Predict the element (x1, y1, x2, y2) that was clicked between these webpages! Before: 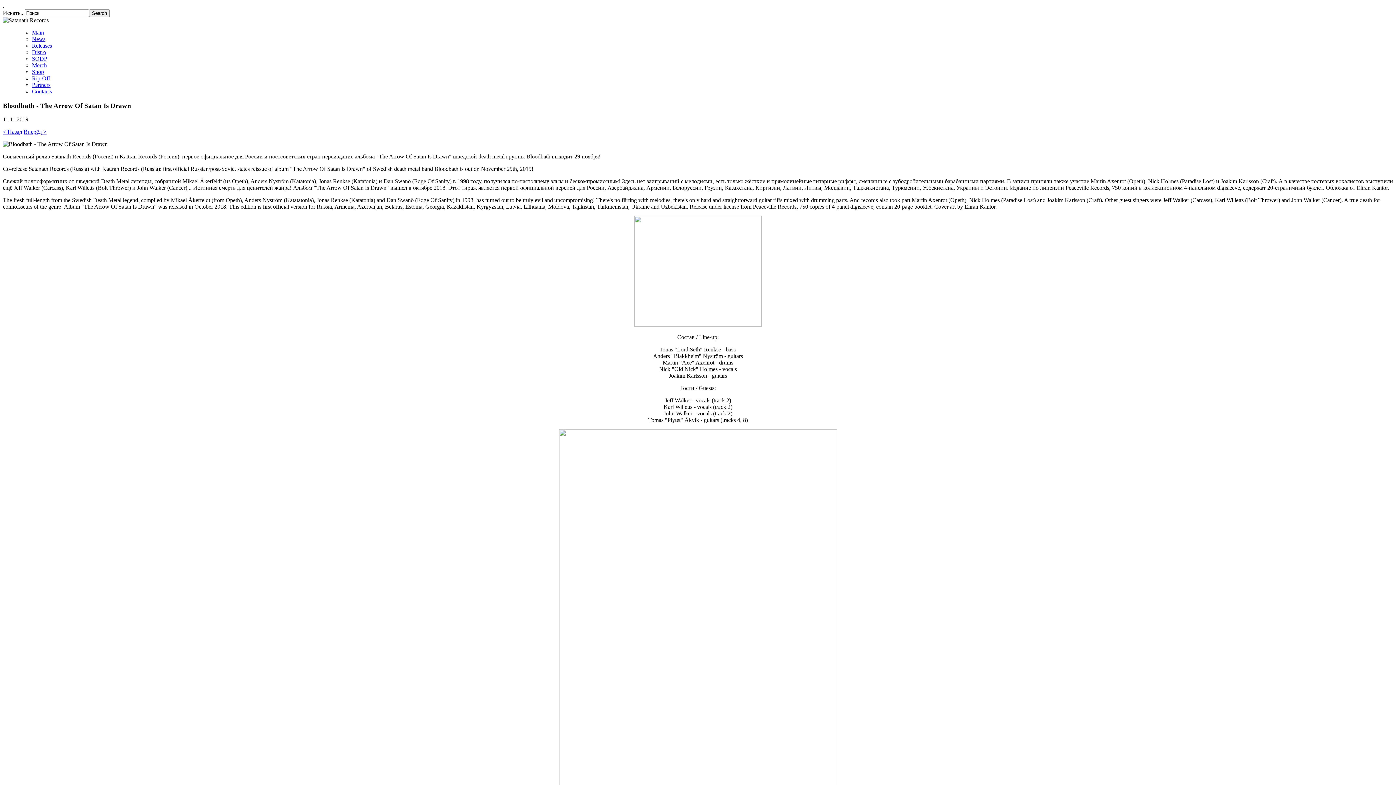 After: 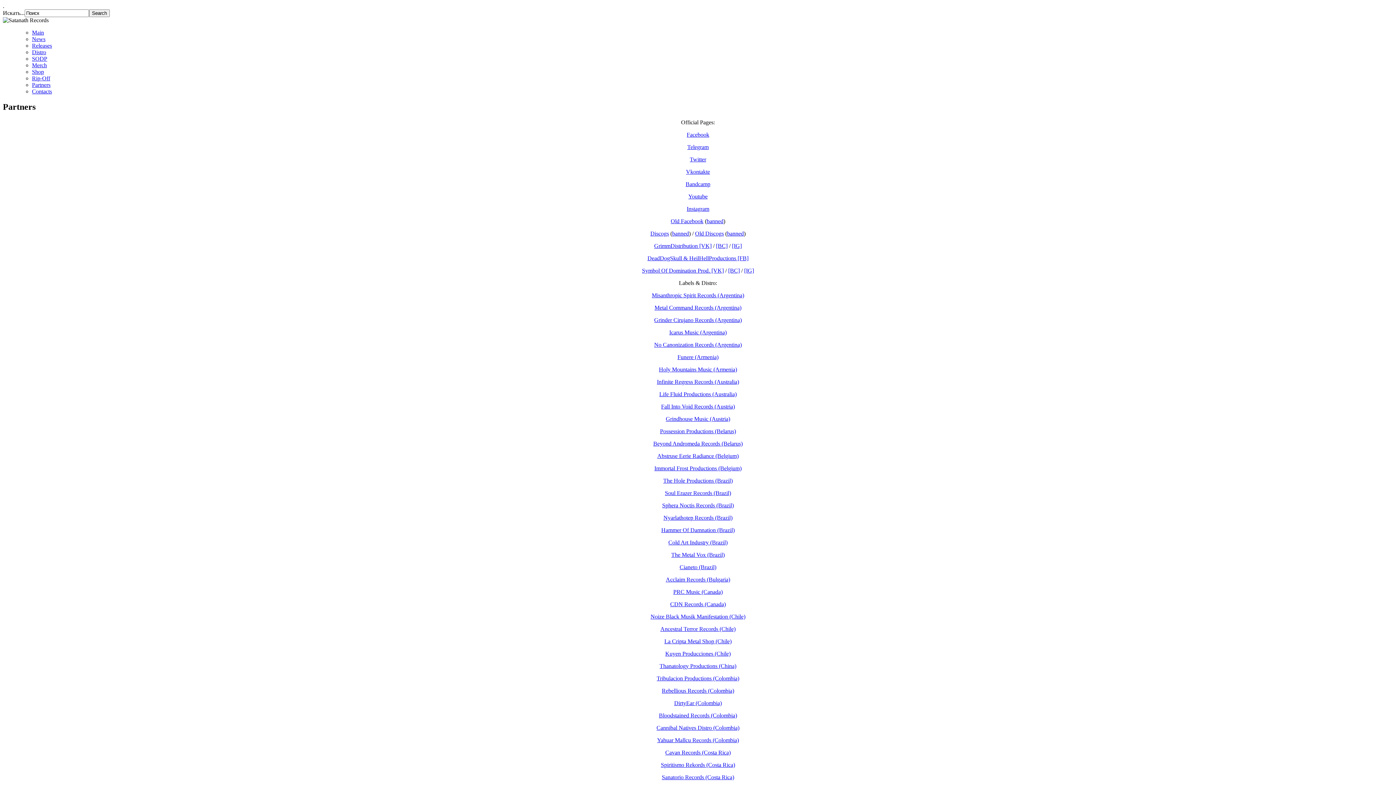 Action: bbox: (32, 81, 50, 88) label: Partners